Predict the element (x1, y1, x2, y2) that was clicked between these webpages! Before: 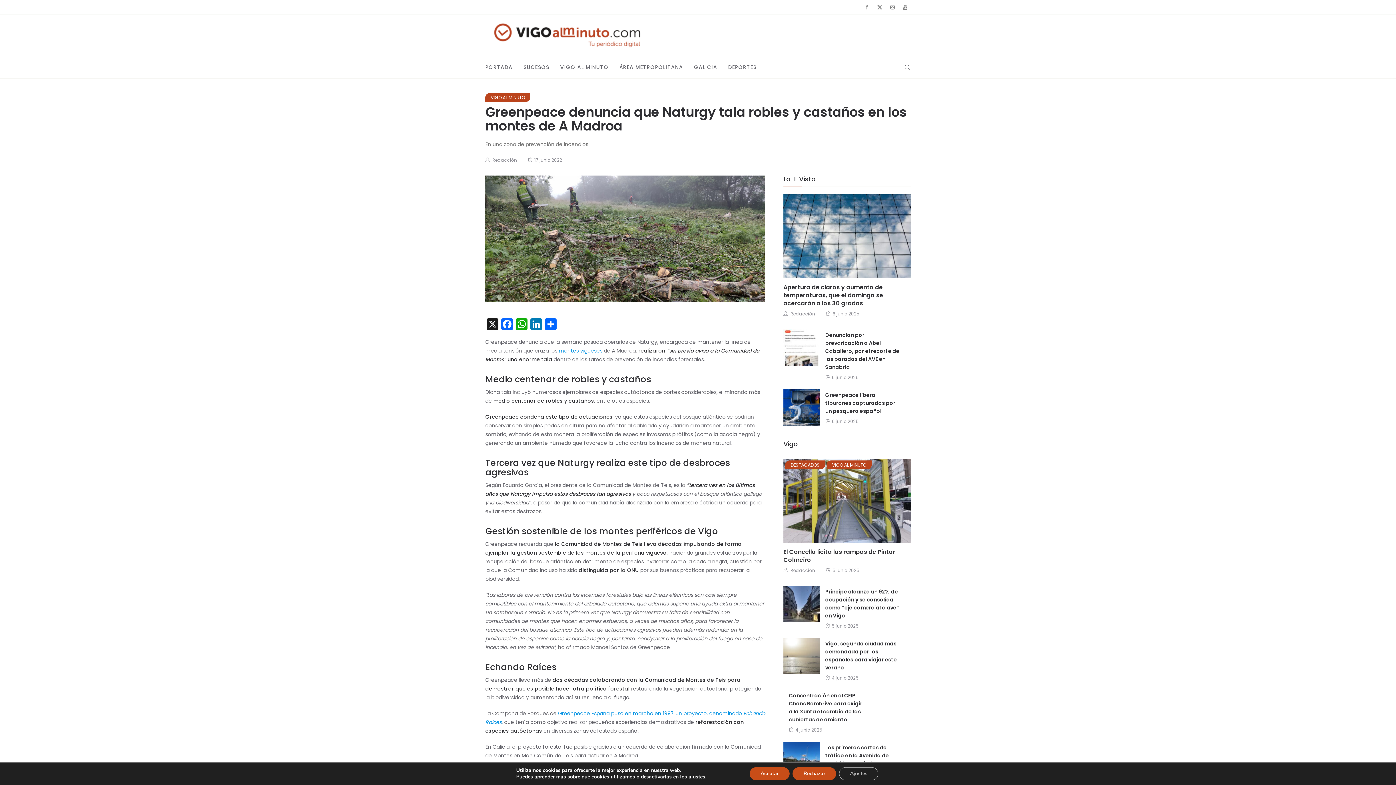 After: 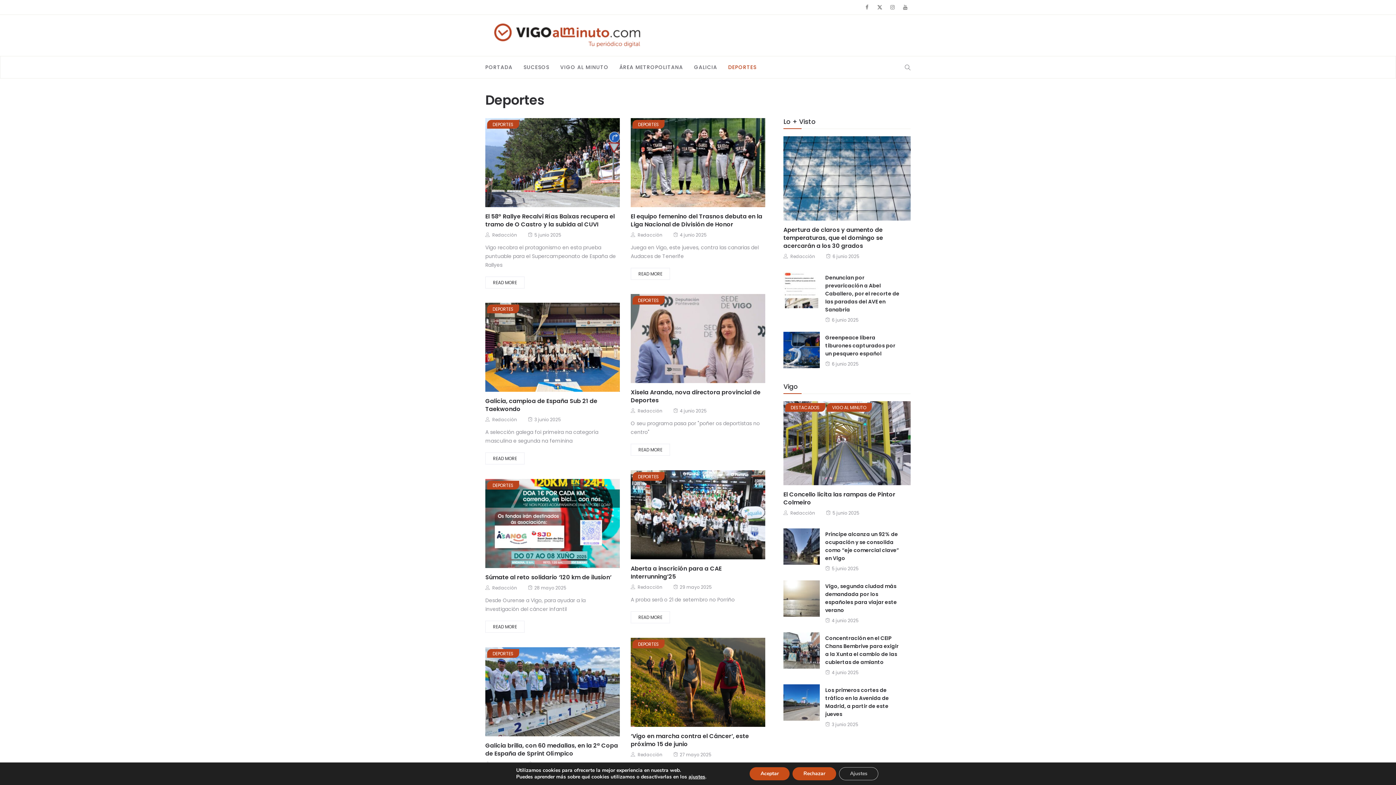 Action: label: DEPORTES bbox: (722, 56, 762, 78)